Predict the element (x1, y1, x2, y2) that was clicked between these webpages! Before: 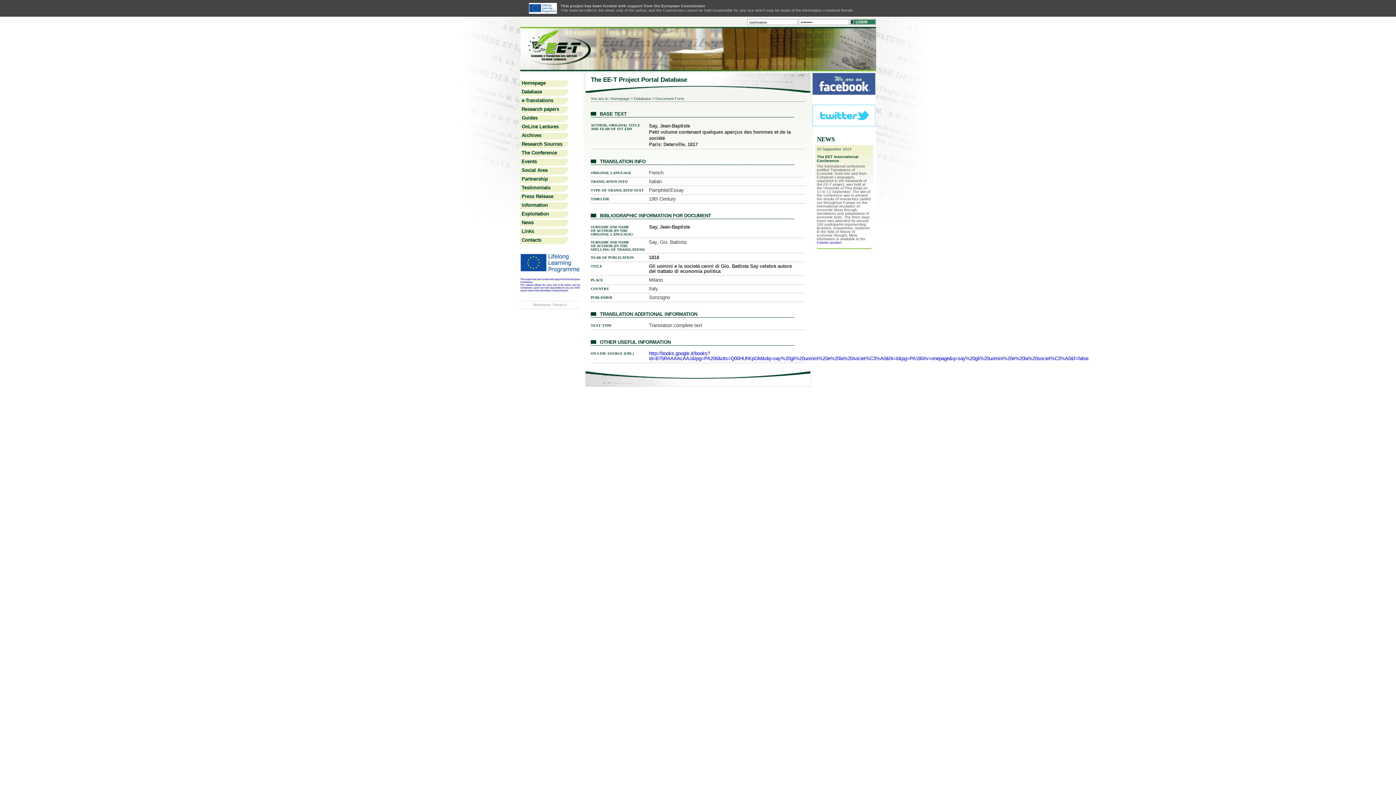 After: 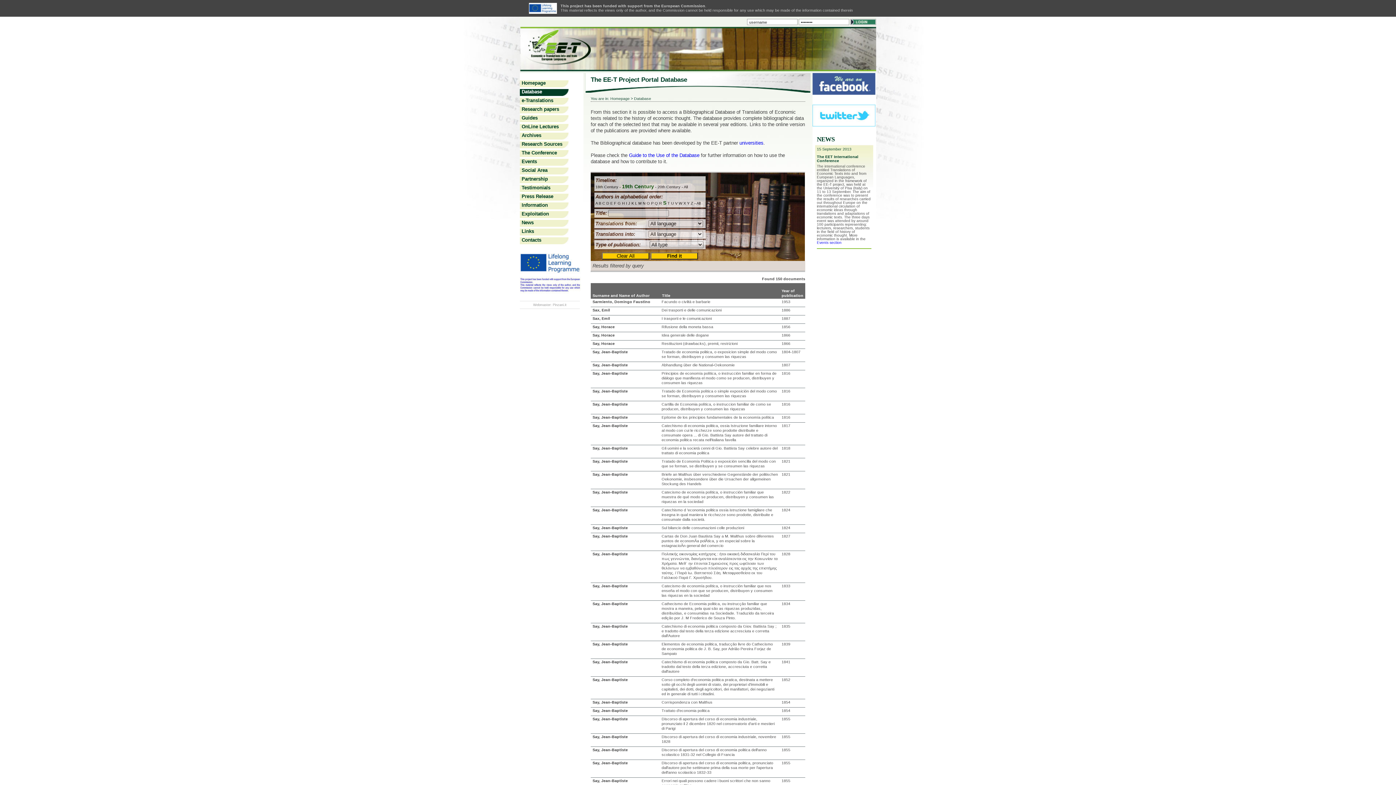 Action: bbox: (634, 96, 651, 100) label: Database